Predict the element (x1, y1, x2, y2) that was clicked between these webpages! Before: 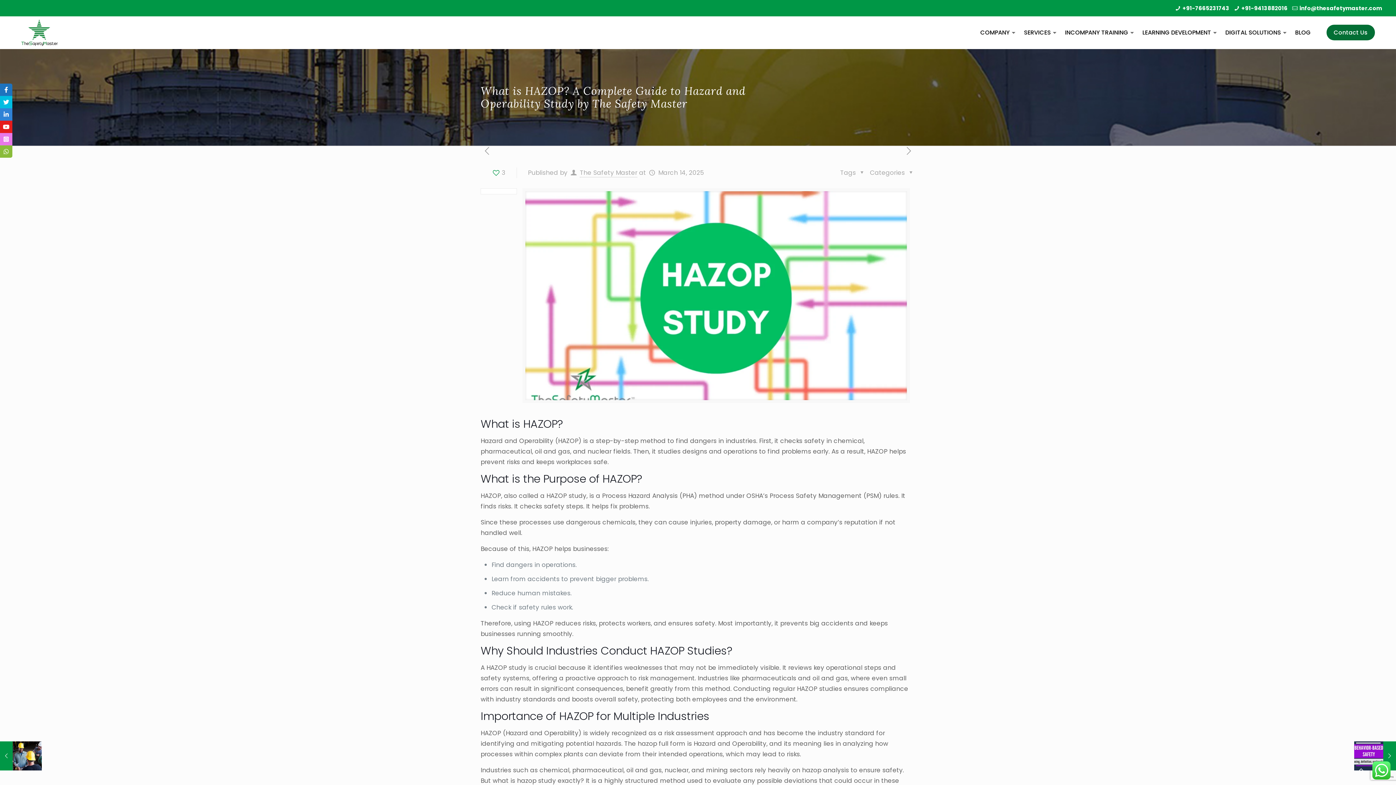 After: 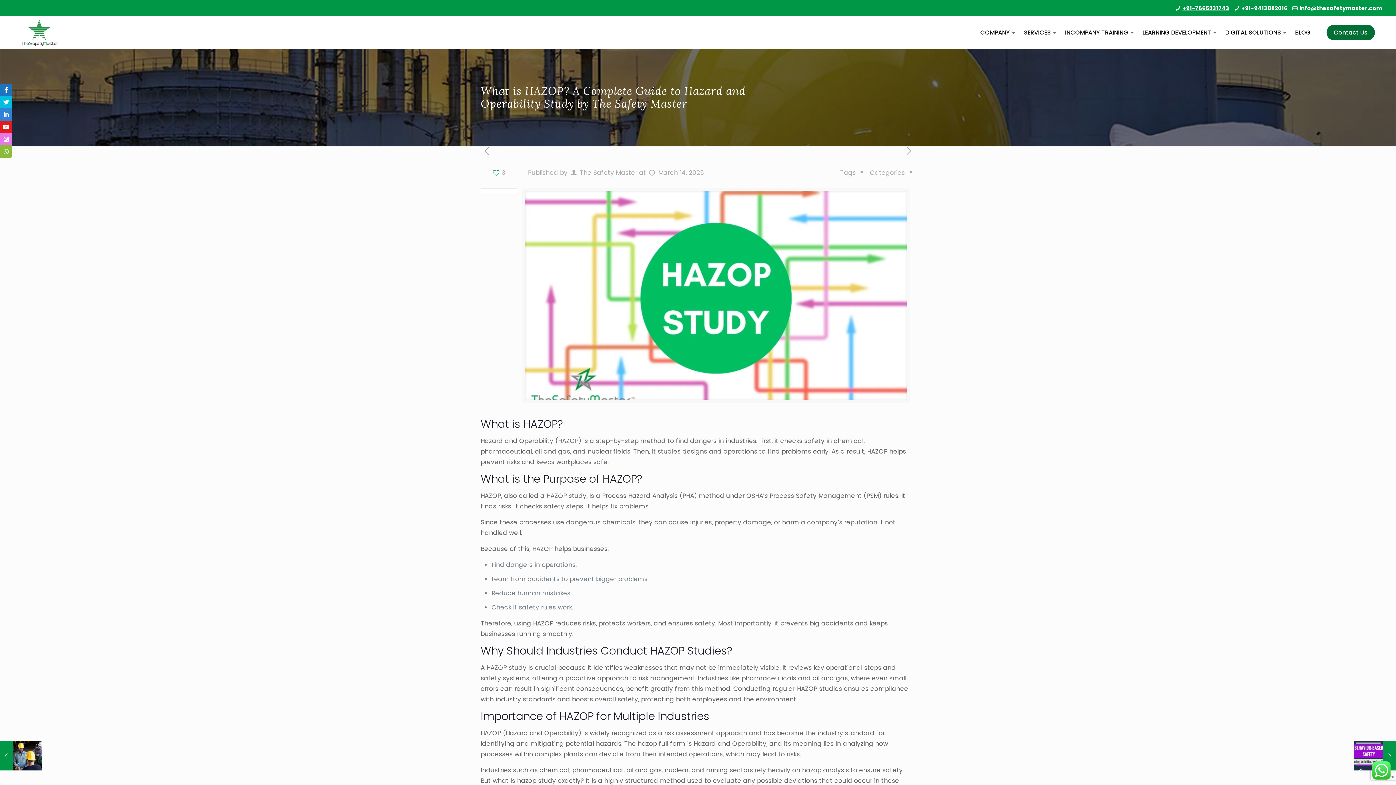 Action: label: +91-7665231743 bbox: (1182, 4, 1229, 12)